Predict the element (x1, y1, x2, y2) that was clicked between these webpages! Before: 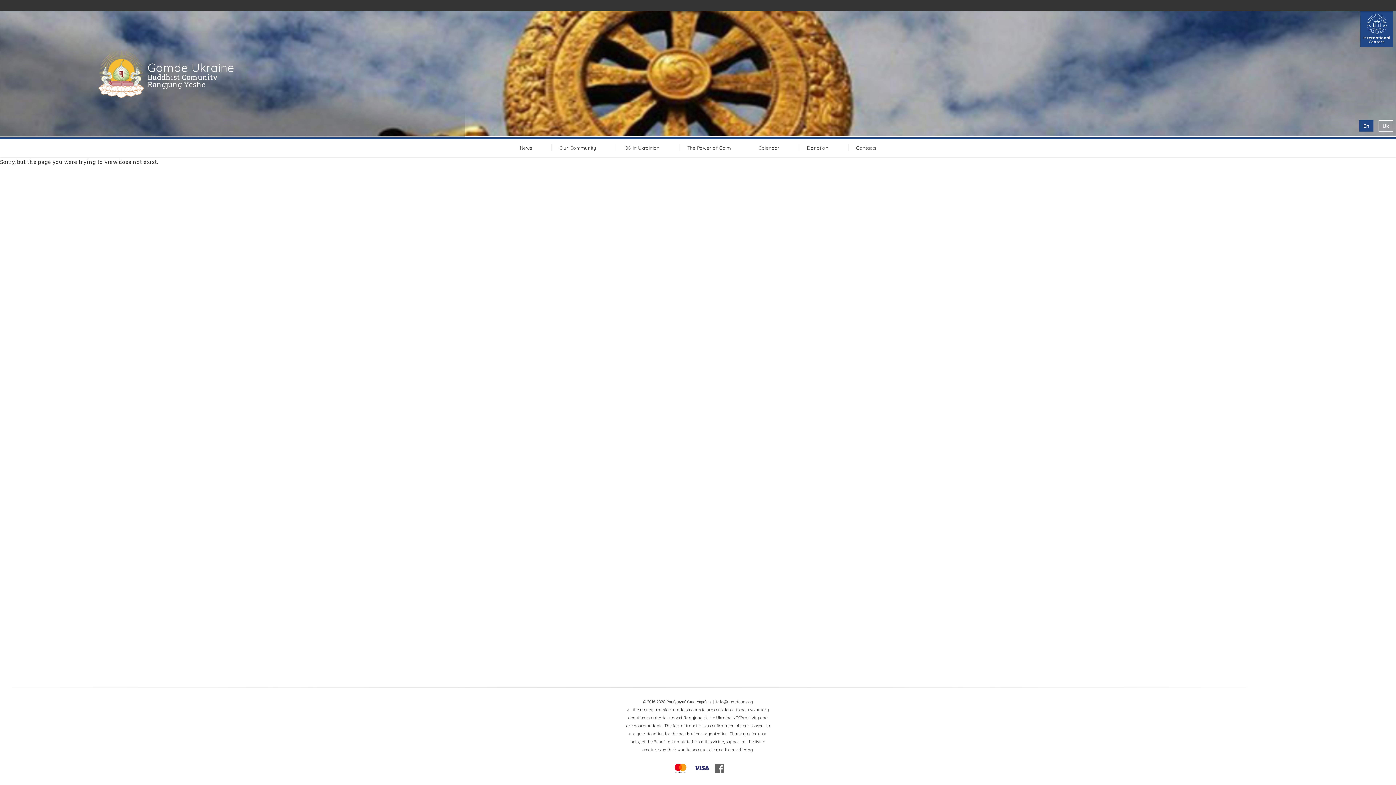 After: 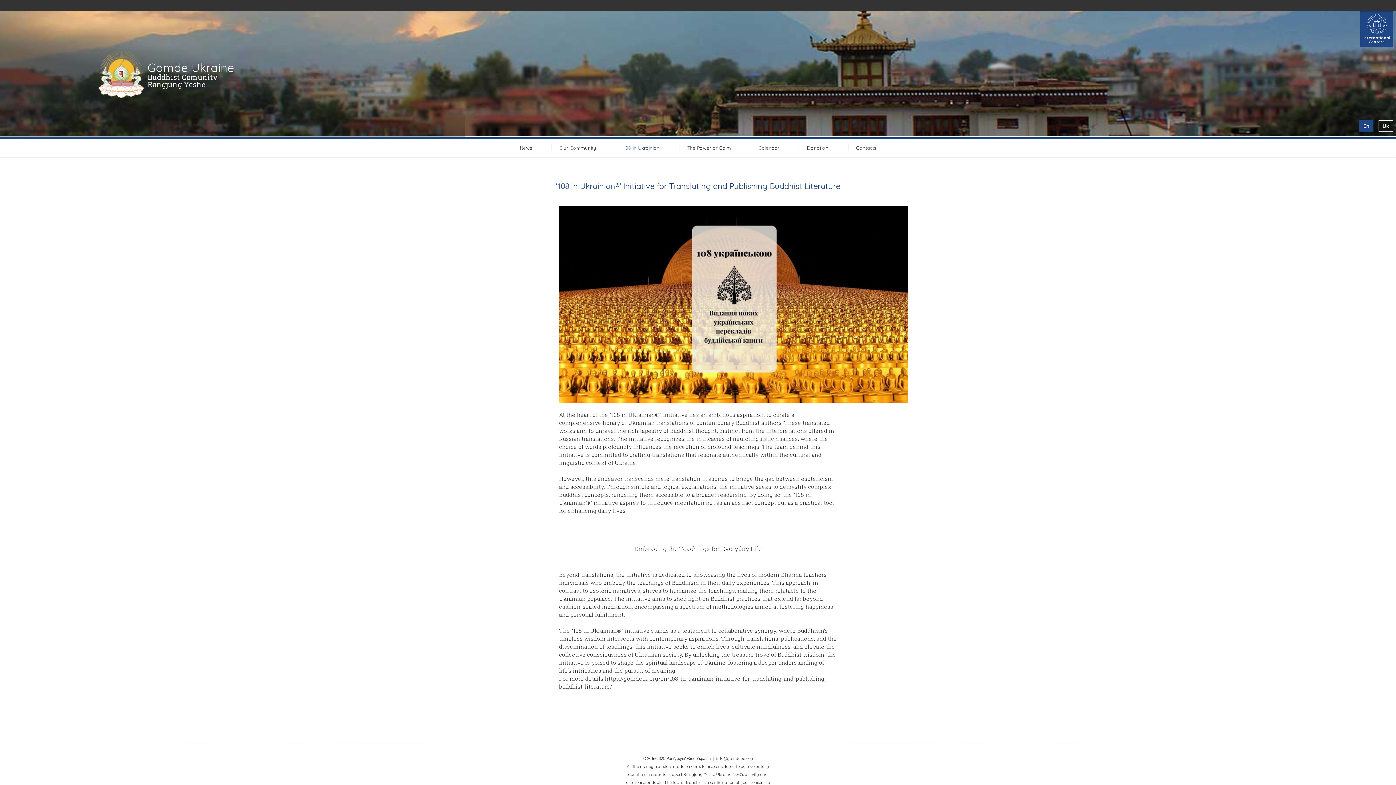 Action: bbox: (616, 144, 667, 152) label: 108 in Ukrainian